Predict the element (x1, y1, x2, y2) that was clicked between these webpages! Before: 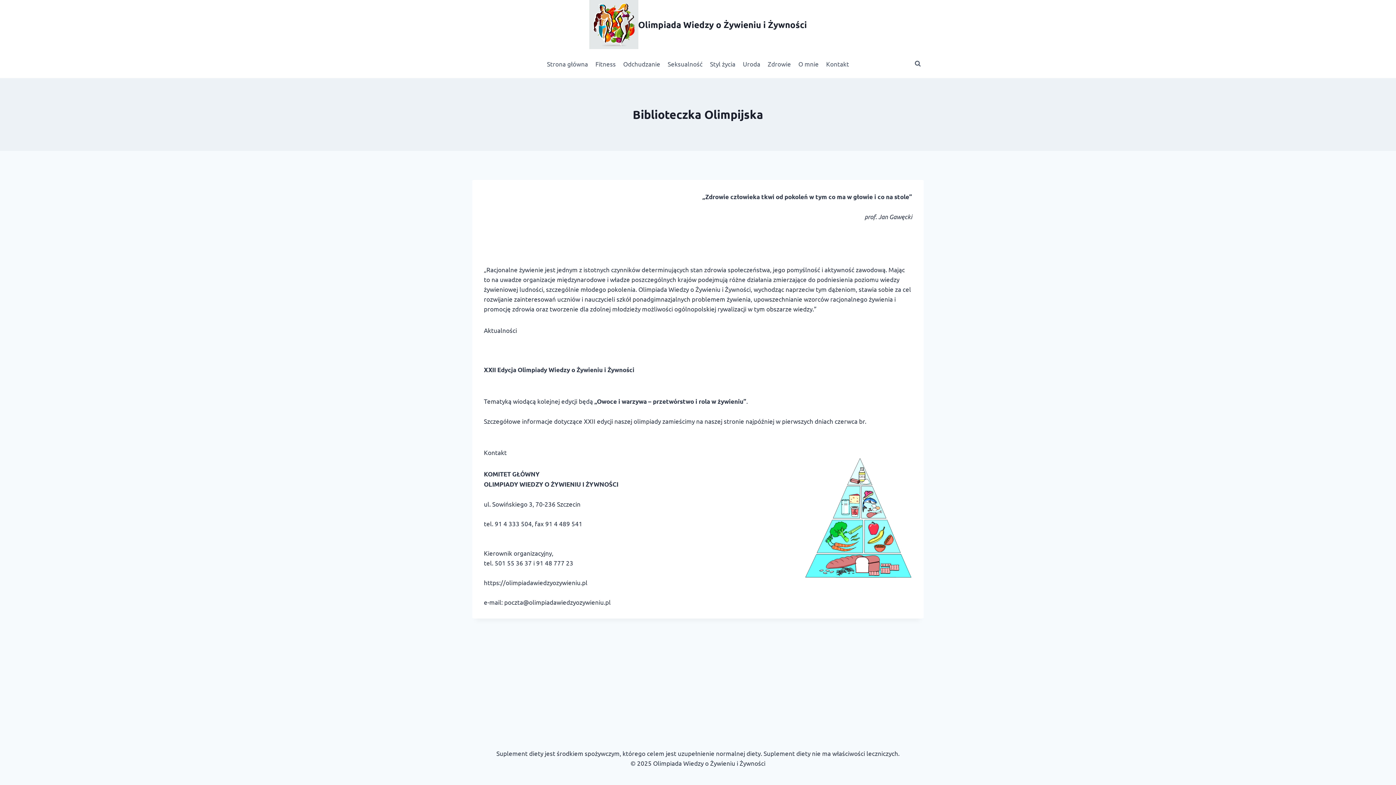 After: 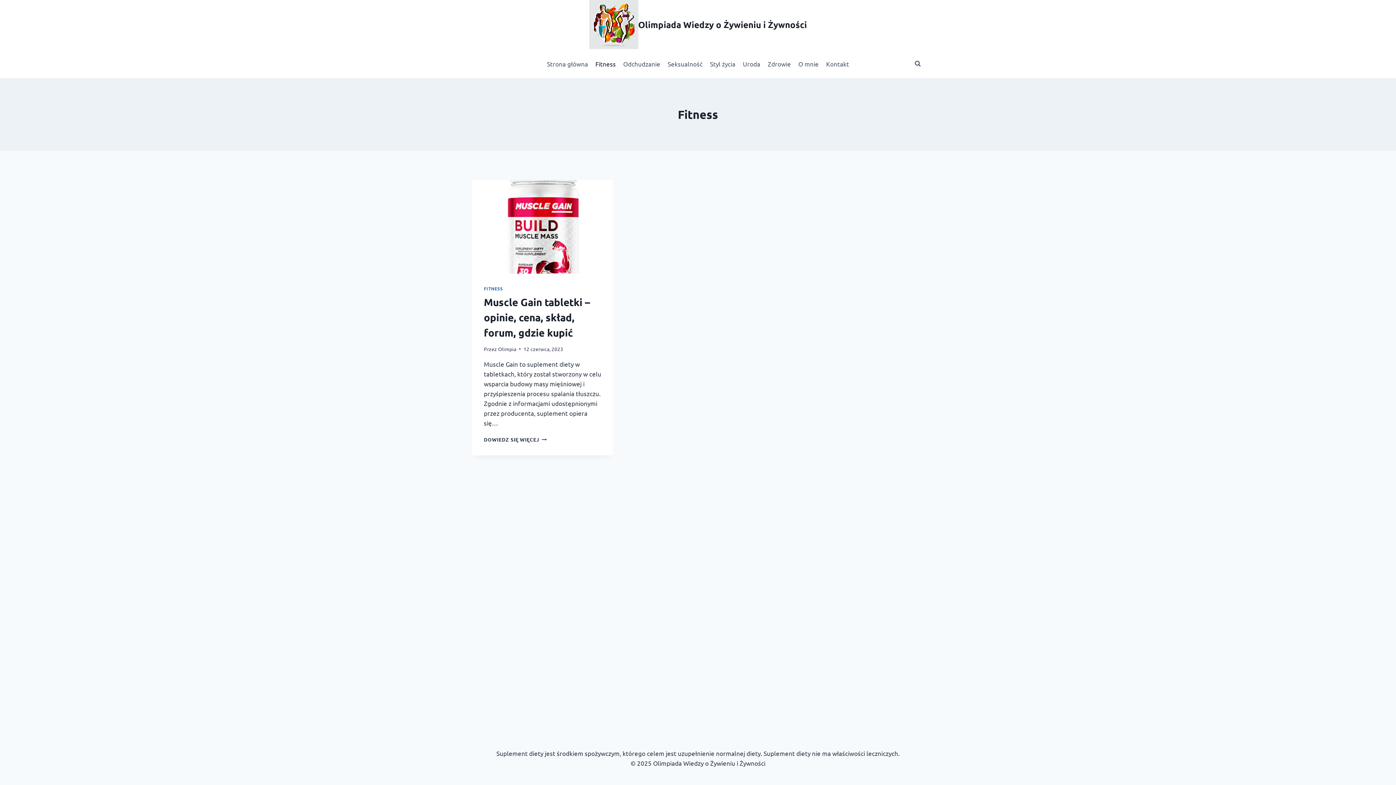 Action: label: Fitness bbox: (591, 55, 619, 72)